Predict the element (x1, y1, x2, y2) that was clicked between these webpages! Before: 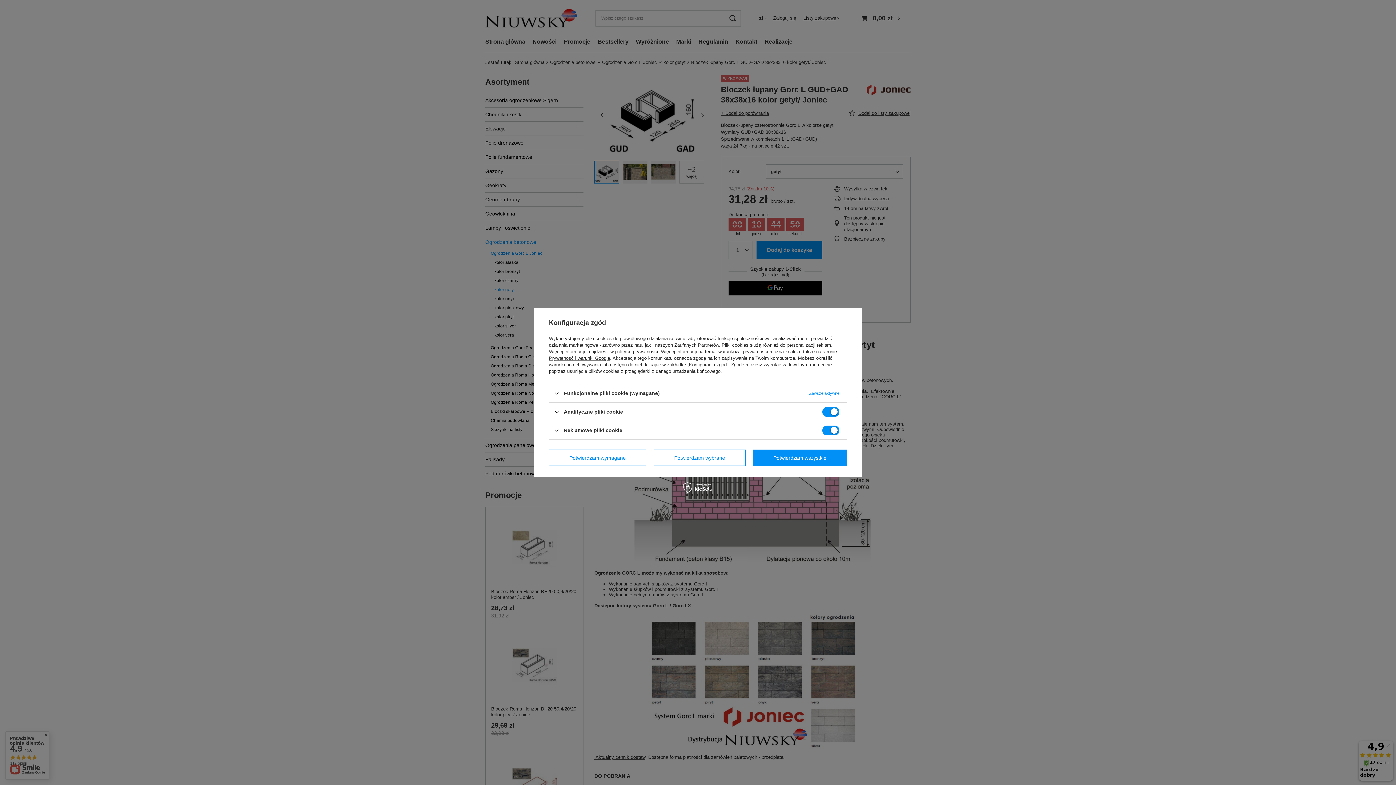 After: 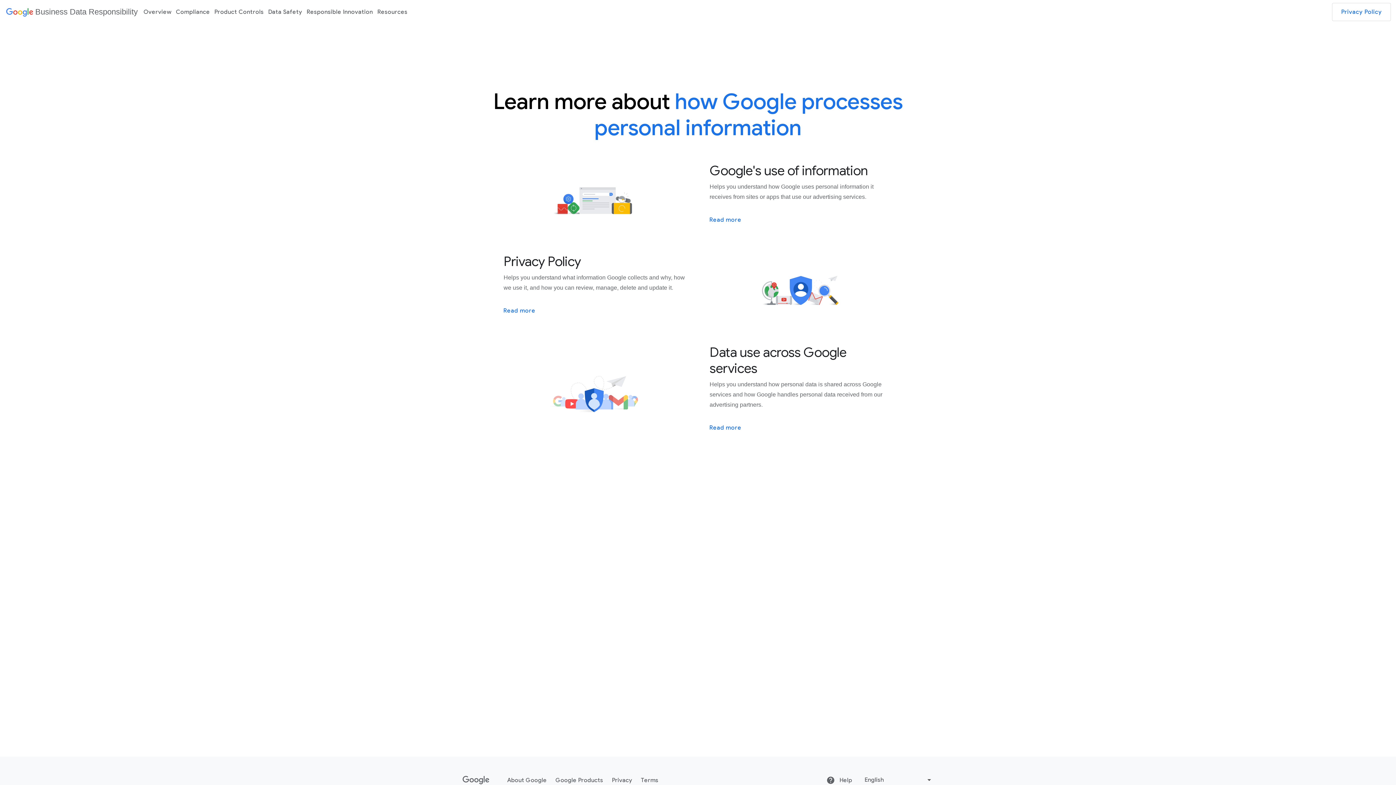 Action: label: Prywatność i warunki Google bbox: (549, 355, 610, 361)